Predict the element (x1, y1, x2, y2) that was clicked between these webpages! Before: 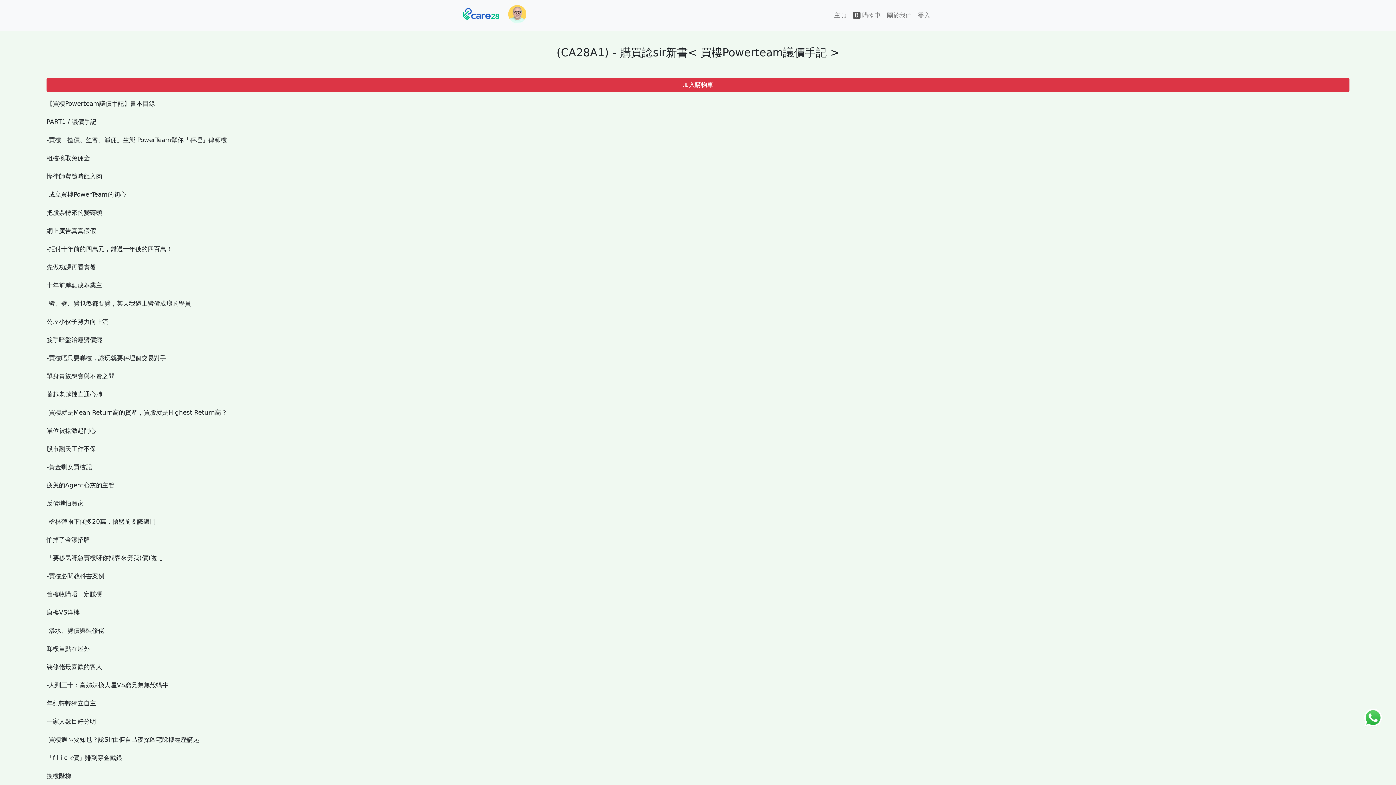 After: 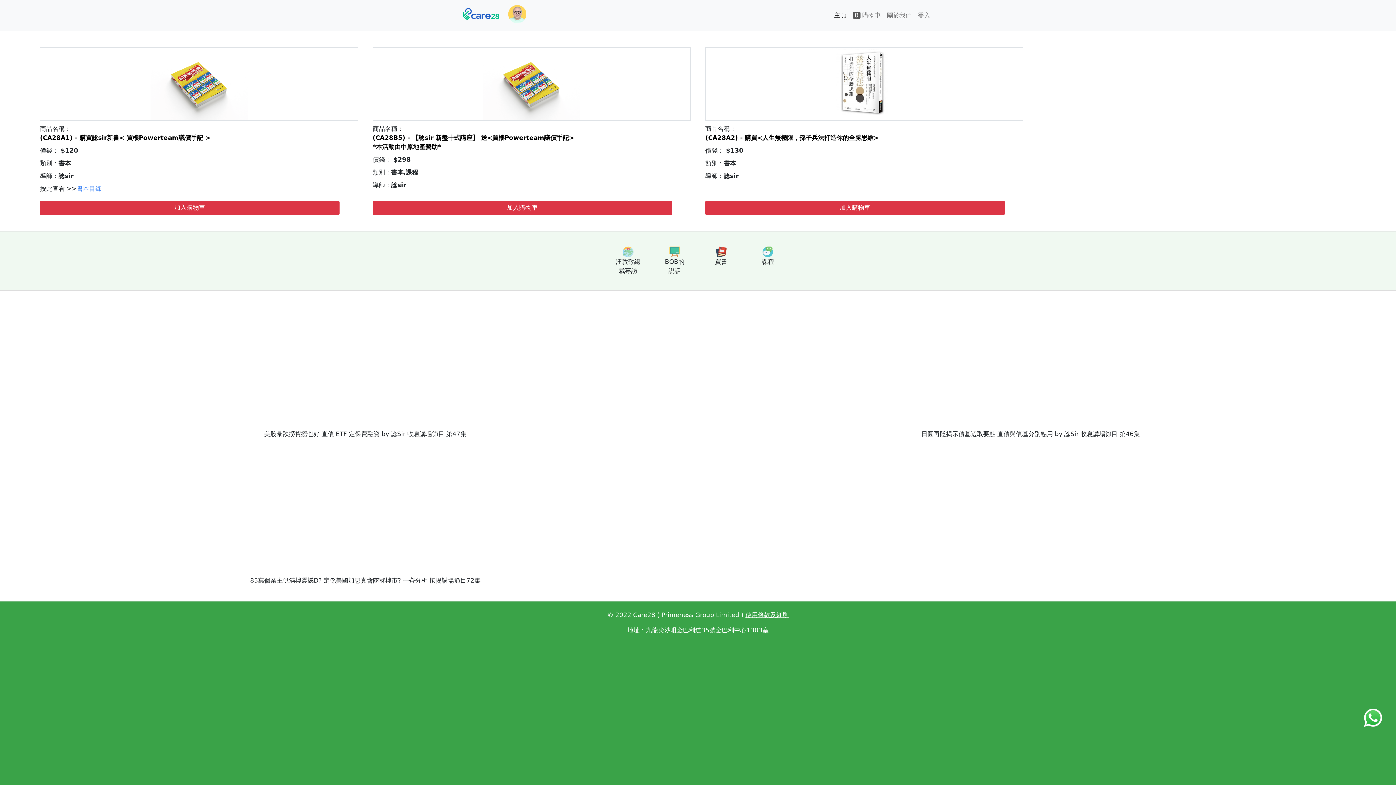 Action: label: 主頁 bbox: (831, 7, 849, 23)